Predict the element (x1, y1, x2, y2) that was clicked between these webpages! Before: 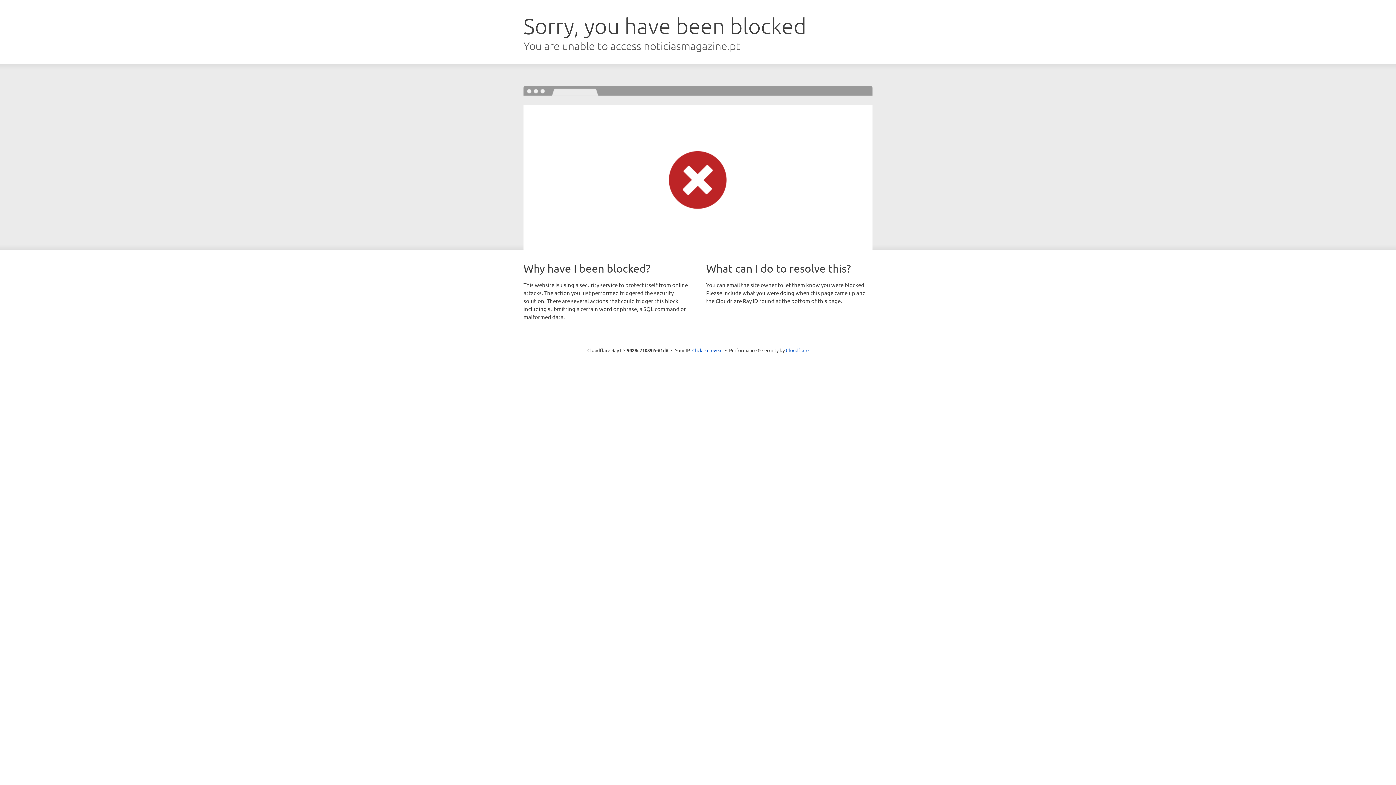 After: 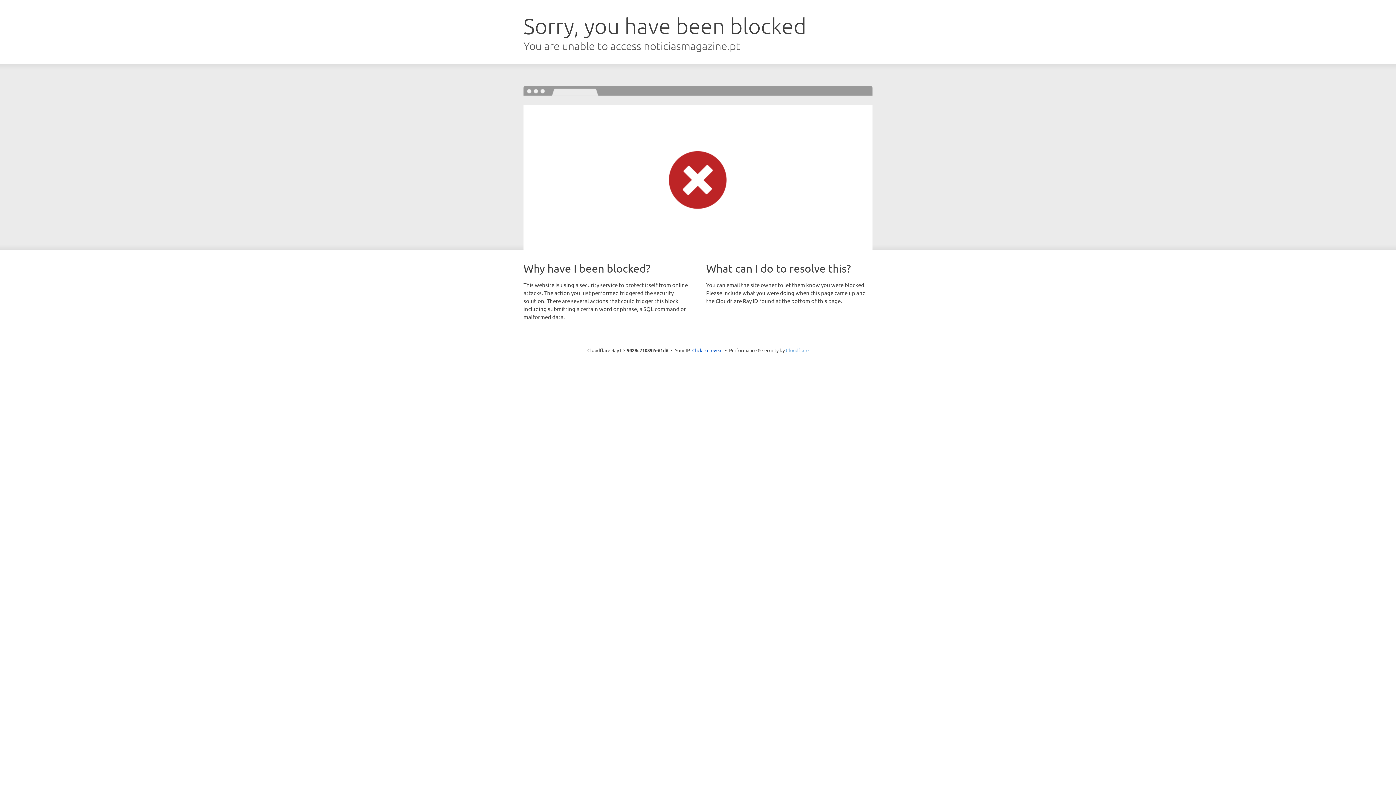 Action: label: Cloudflare bbox: (786, 347, 808, 353)